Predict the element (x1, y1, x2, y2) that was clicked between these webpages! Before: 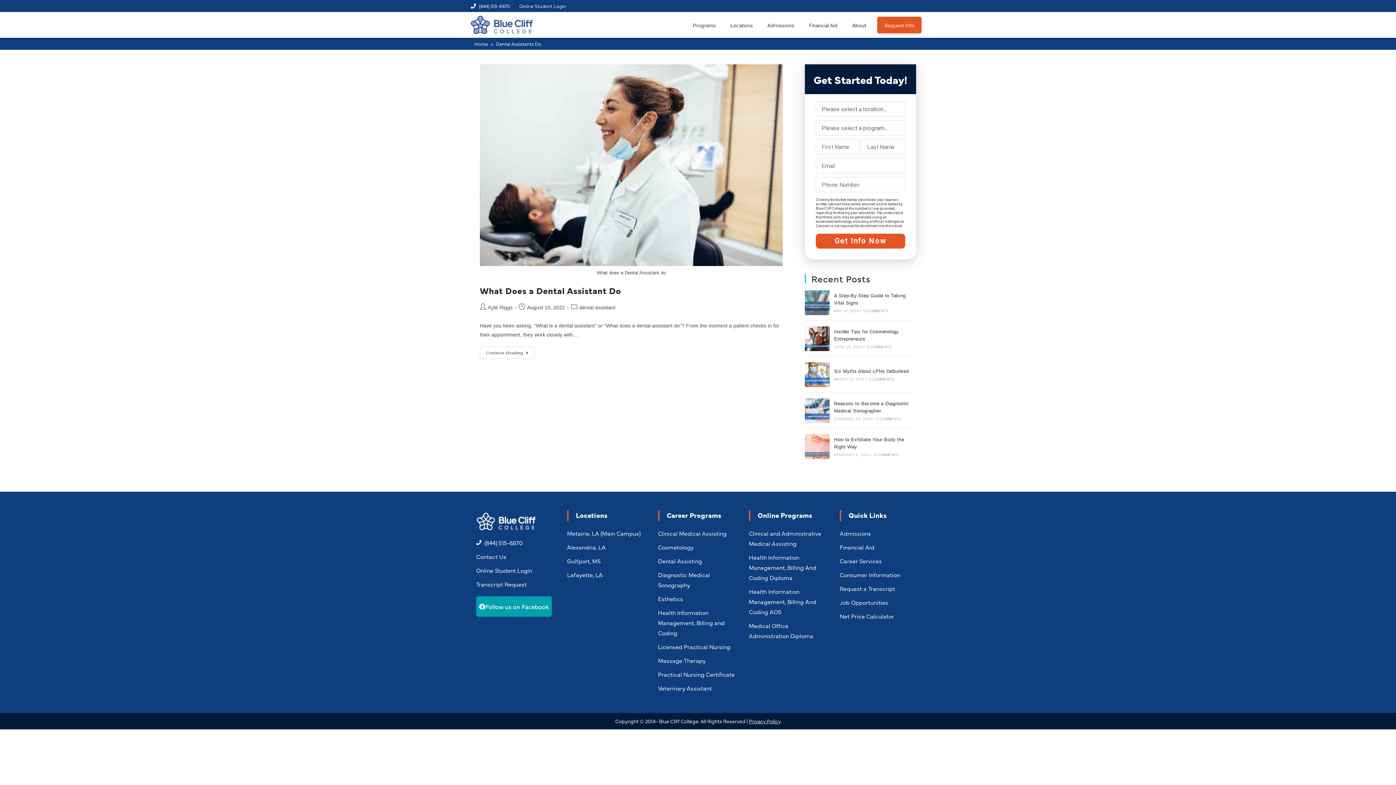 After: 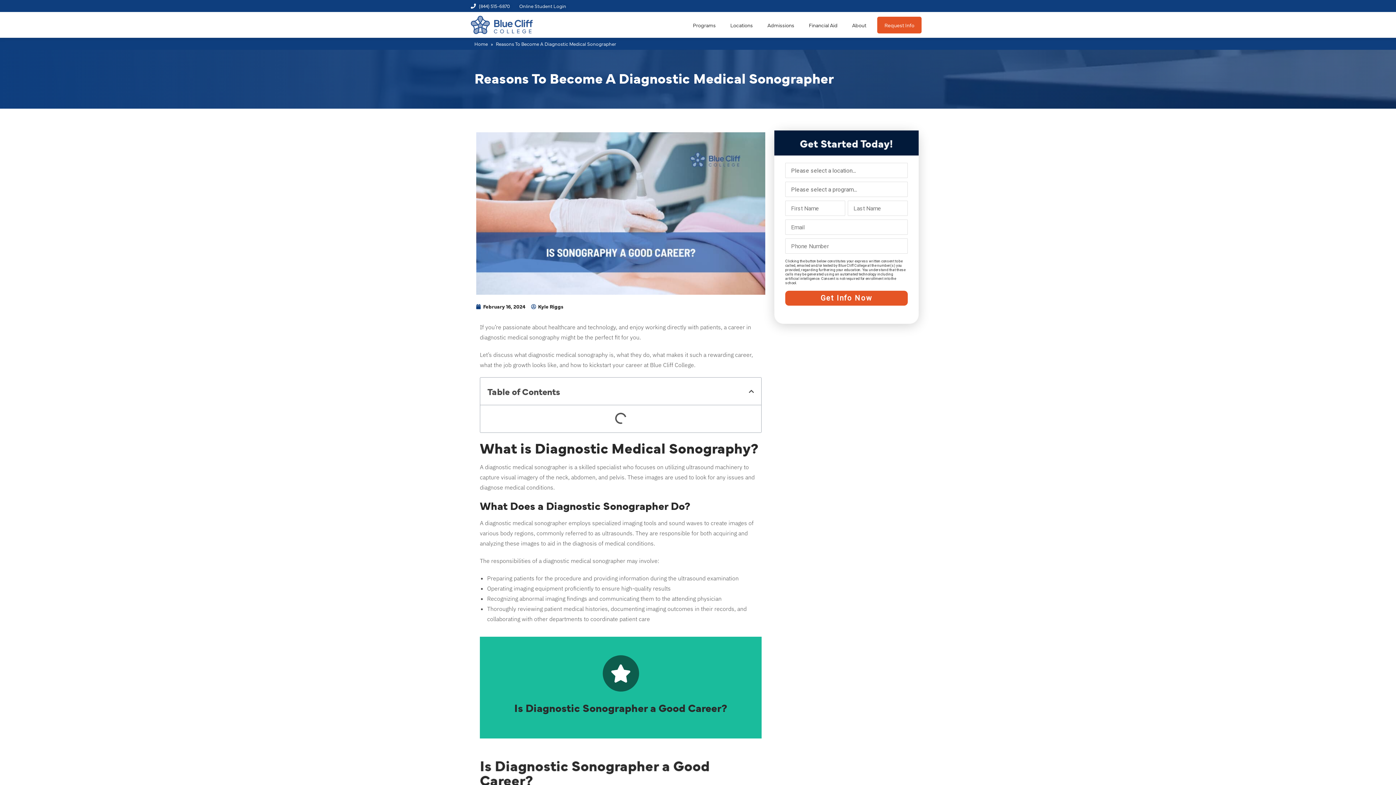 Action: label: 0 COMMENTS bbox: (876, 417, 901, 421)